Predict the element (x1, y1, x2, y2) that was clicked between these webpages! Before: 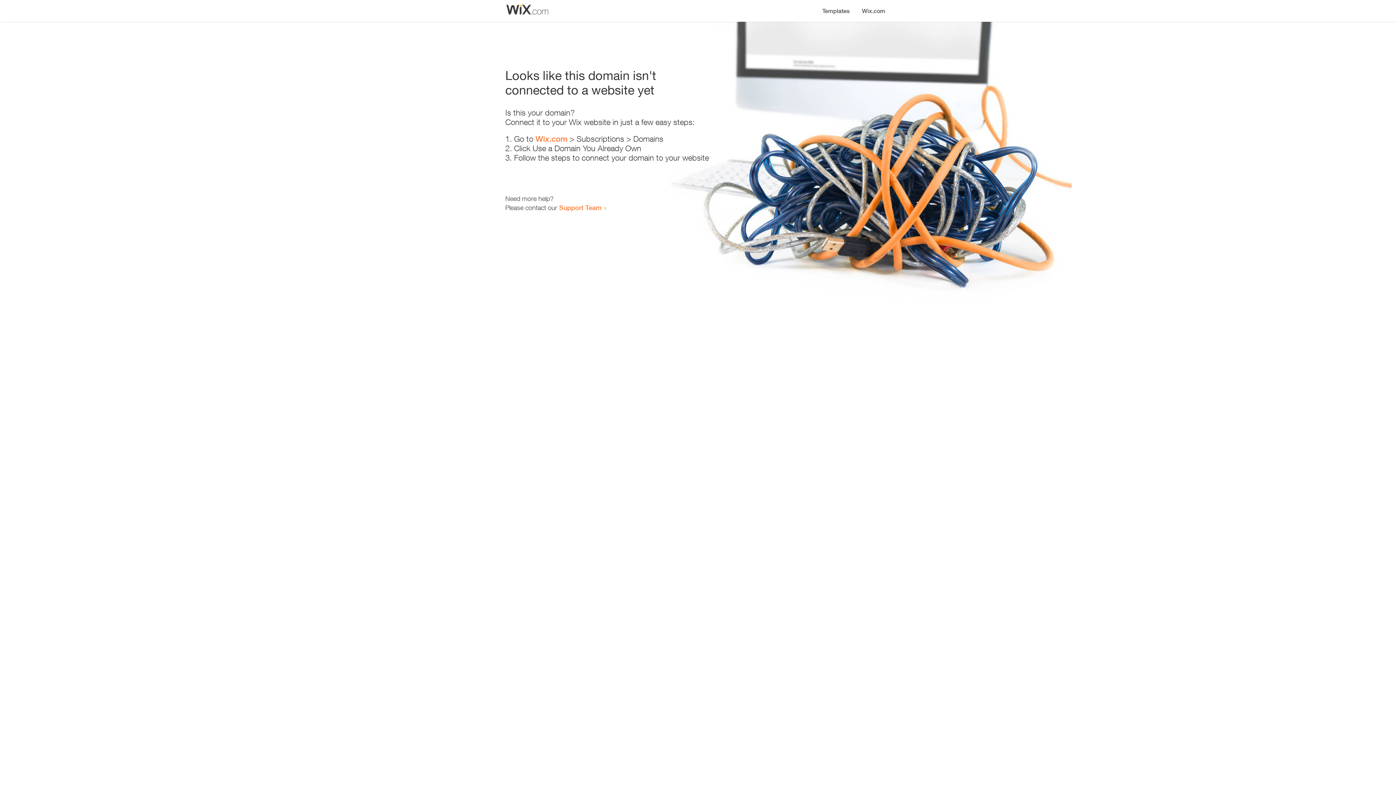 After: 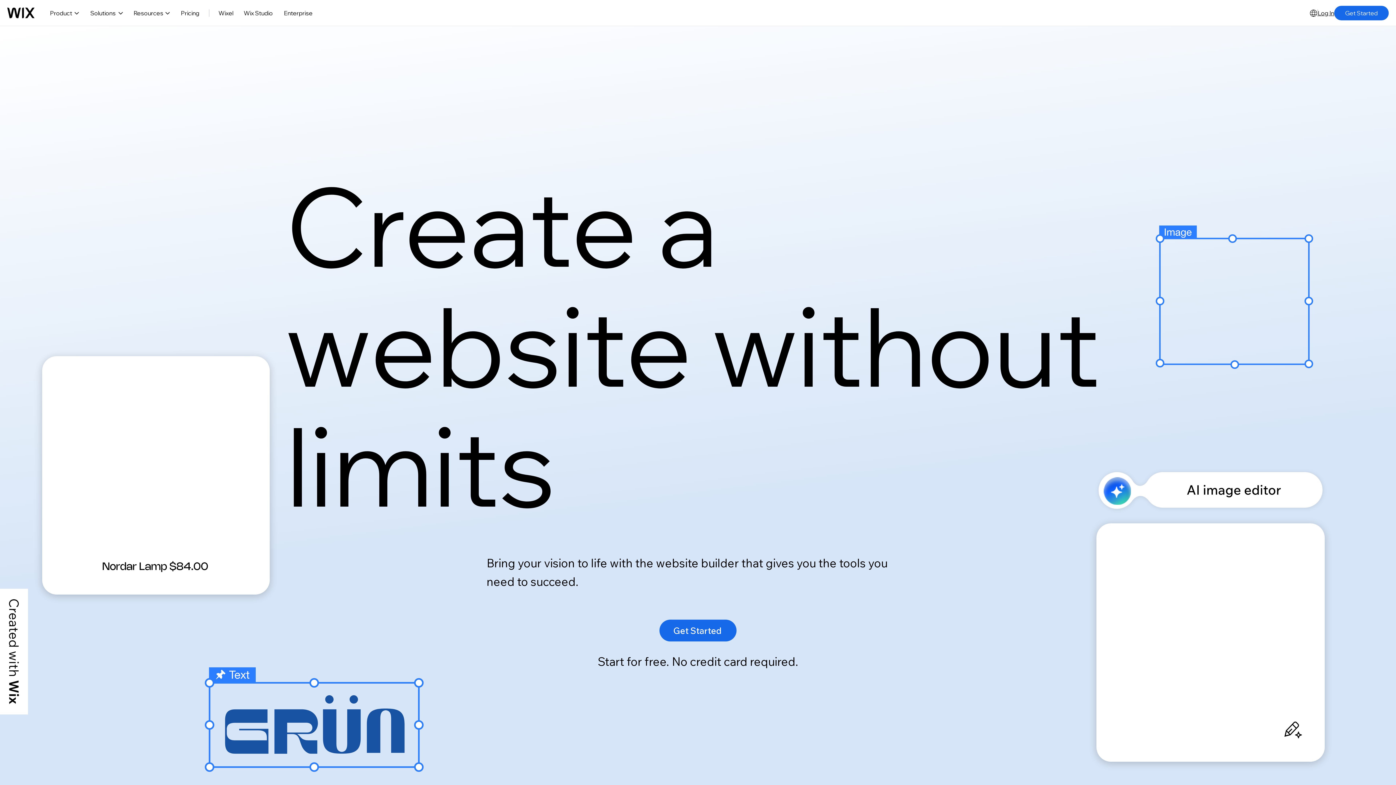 Action: label: Wix.com bbox: (856, 0, 890, 14)